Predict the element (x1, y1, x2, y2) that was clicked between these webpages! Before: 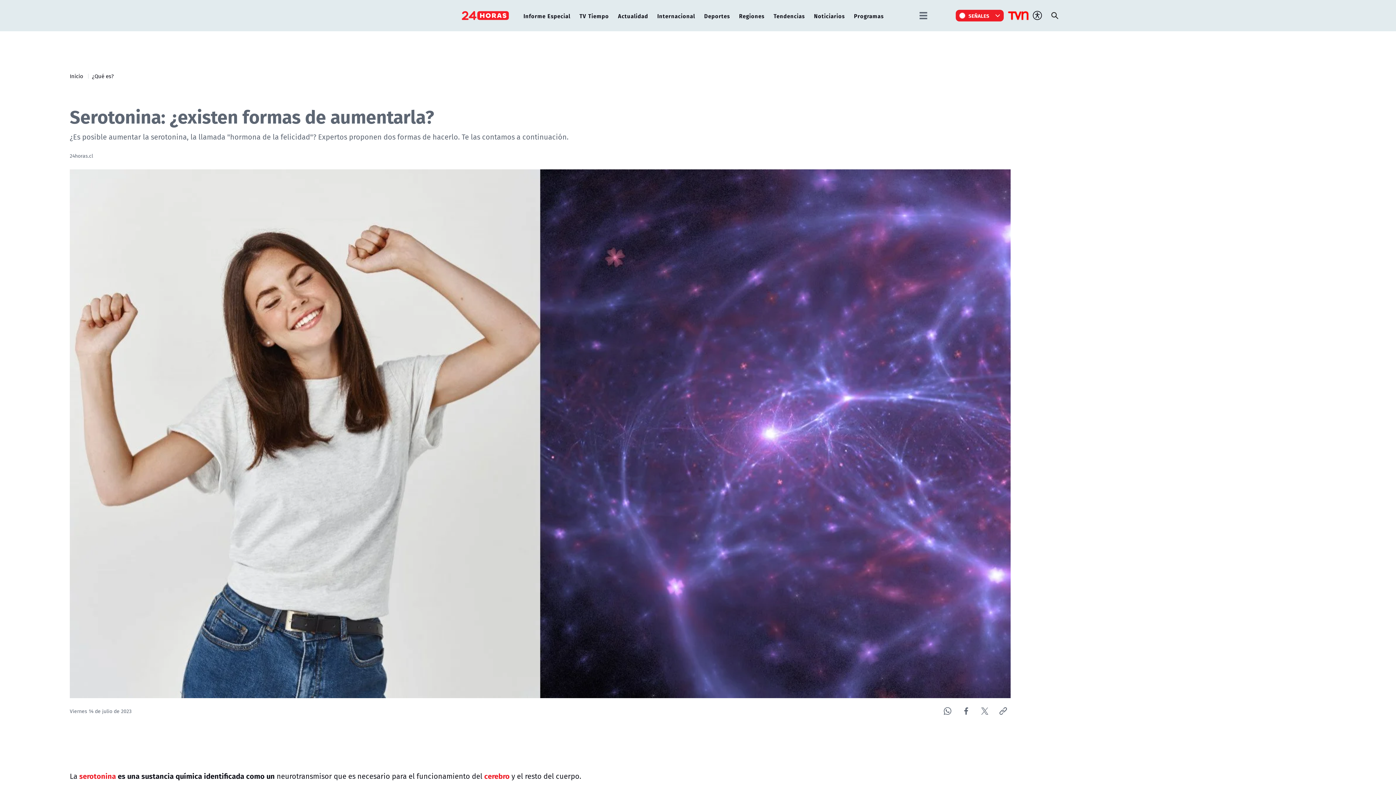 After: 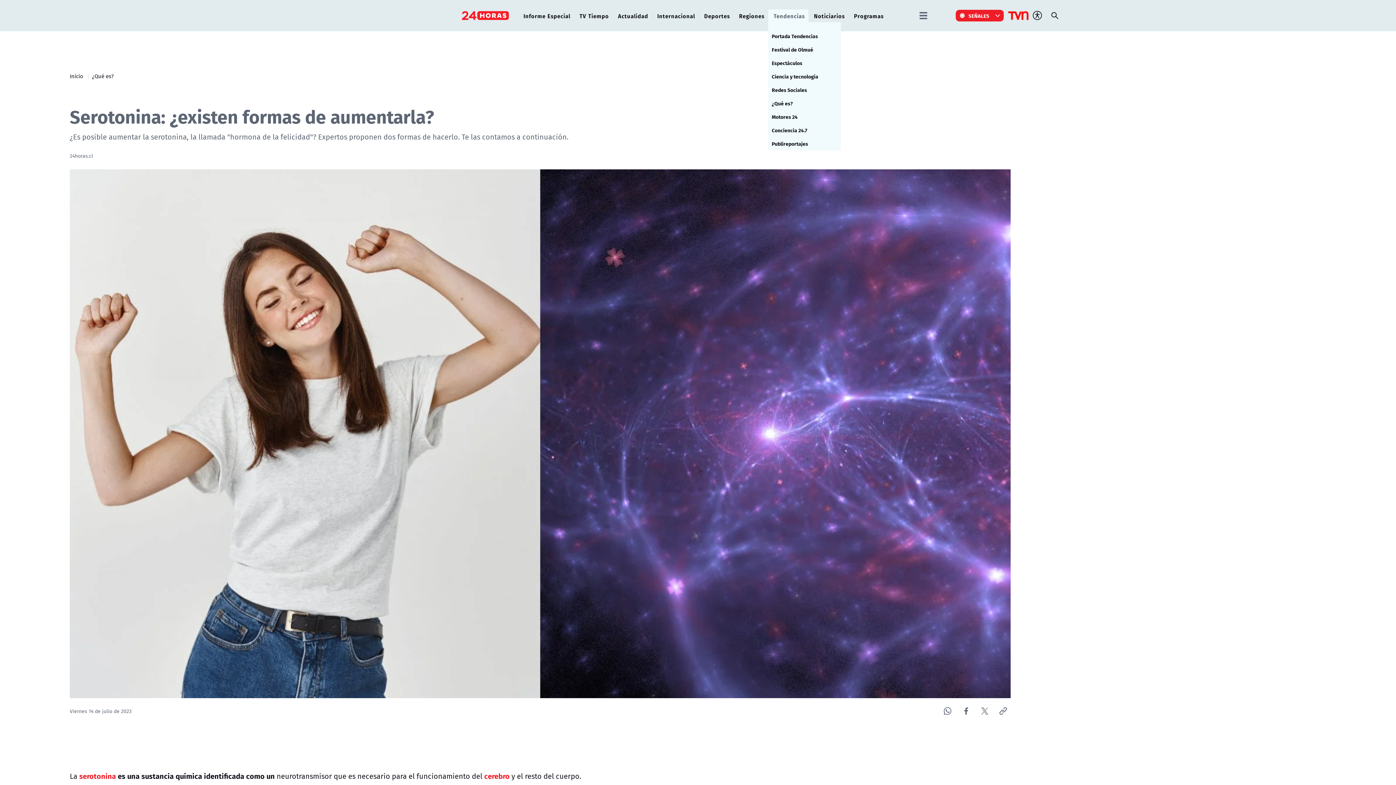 Action: bbox: (770, 9, 808, 22) label: Tendencias